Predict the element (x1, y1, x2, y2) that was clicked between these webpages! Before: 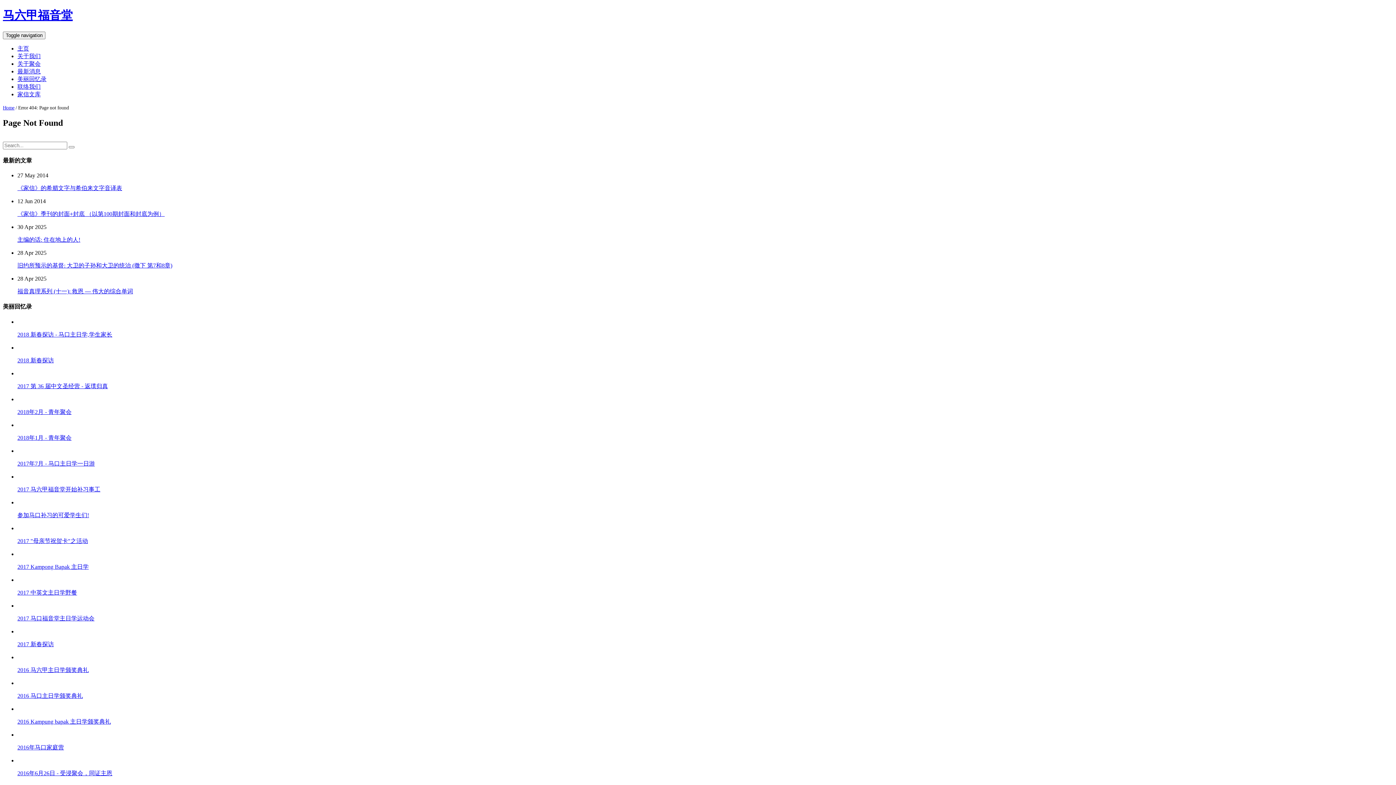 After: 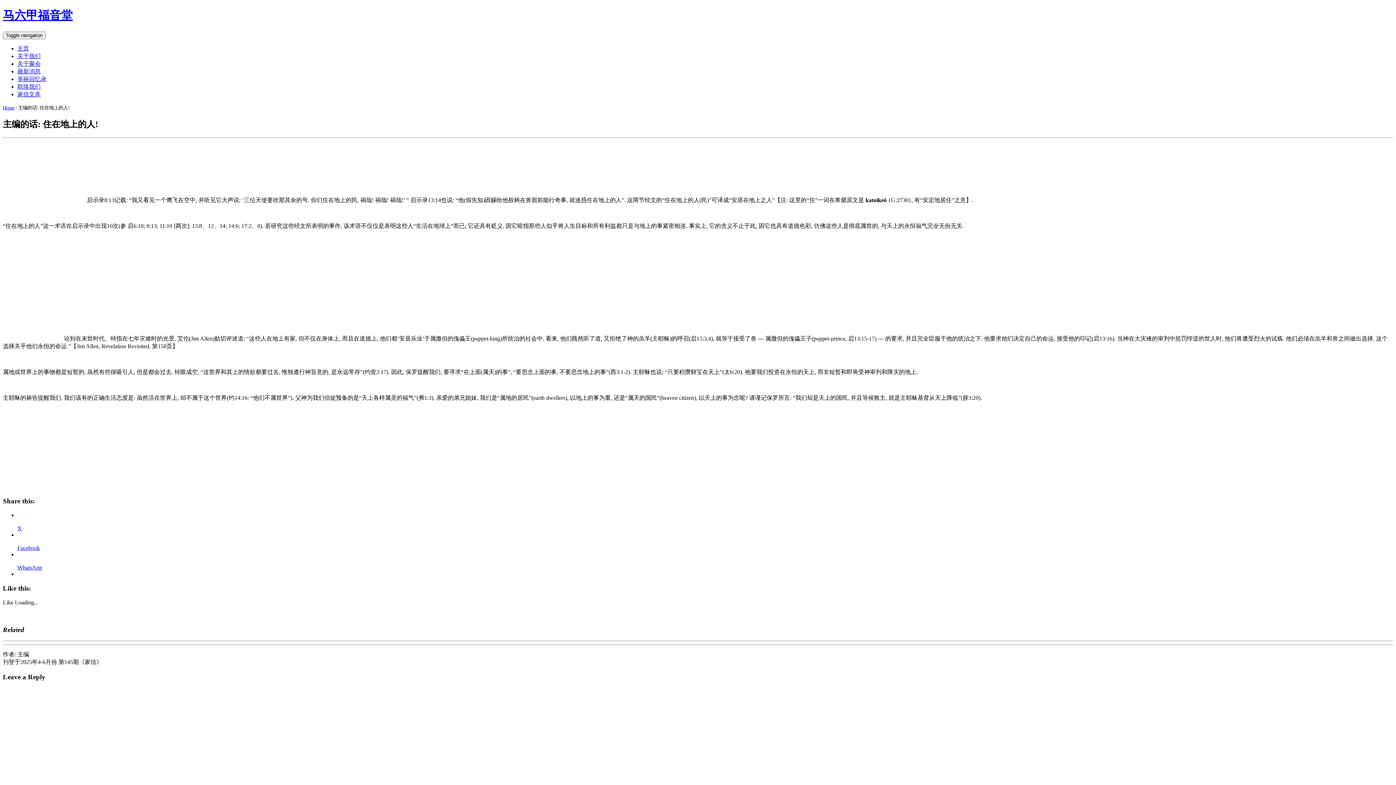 Action: bbox: (17, 236, 80, 242) label: 主编的话: 住在地上的人!